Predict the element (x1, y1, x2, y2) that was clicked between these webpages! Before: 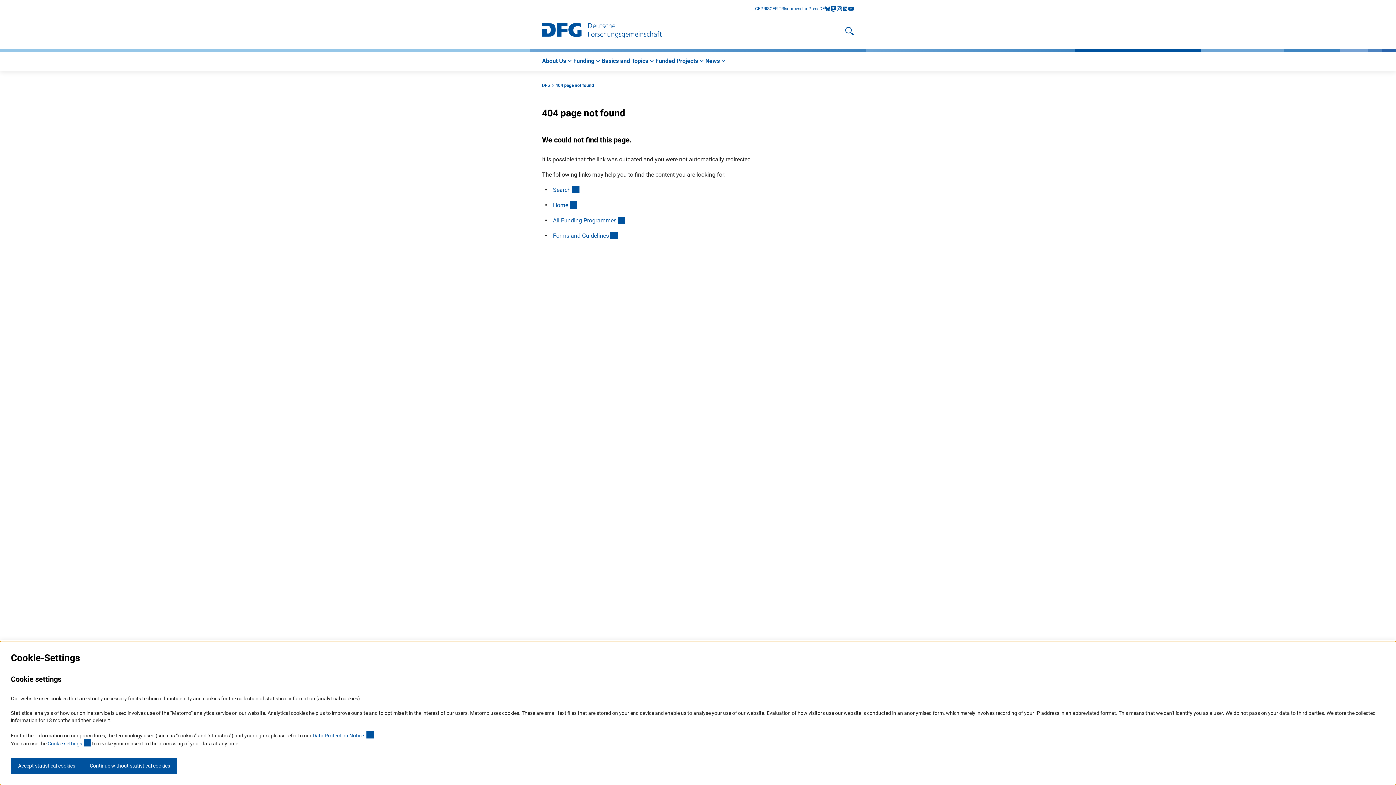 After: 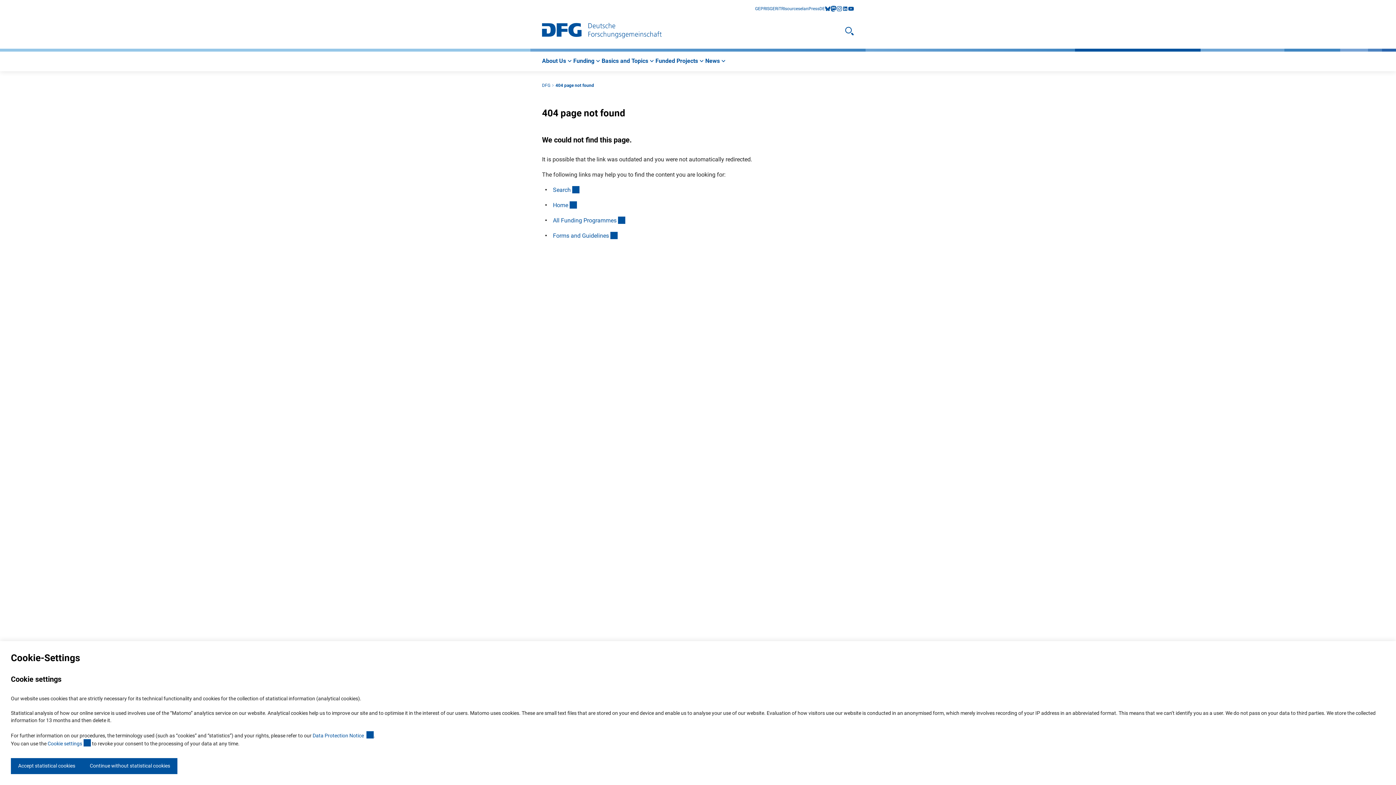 Action: label: linkedIn bbox: (842, 5, 848, 11)